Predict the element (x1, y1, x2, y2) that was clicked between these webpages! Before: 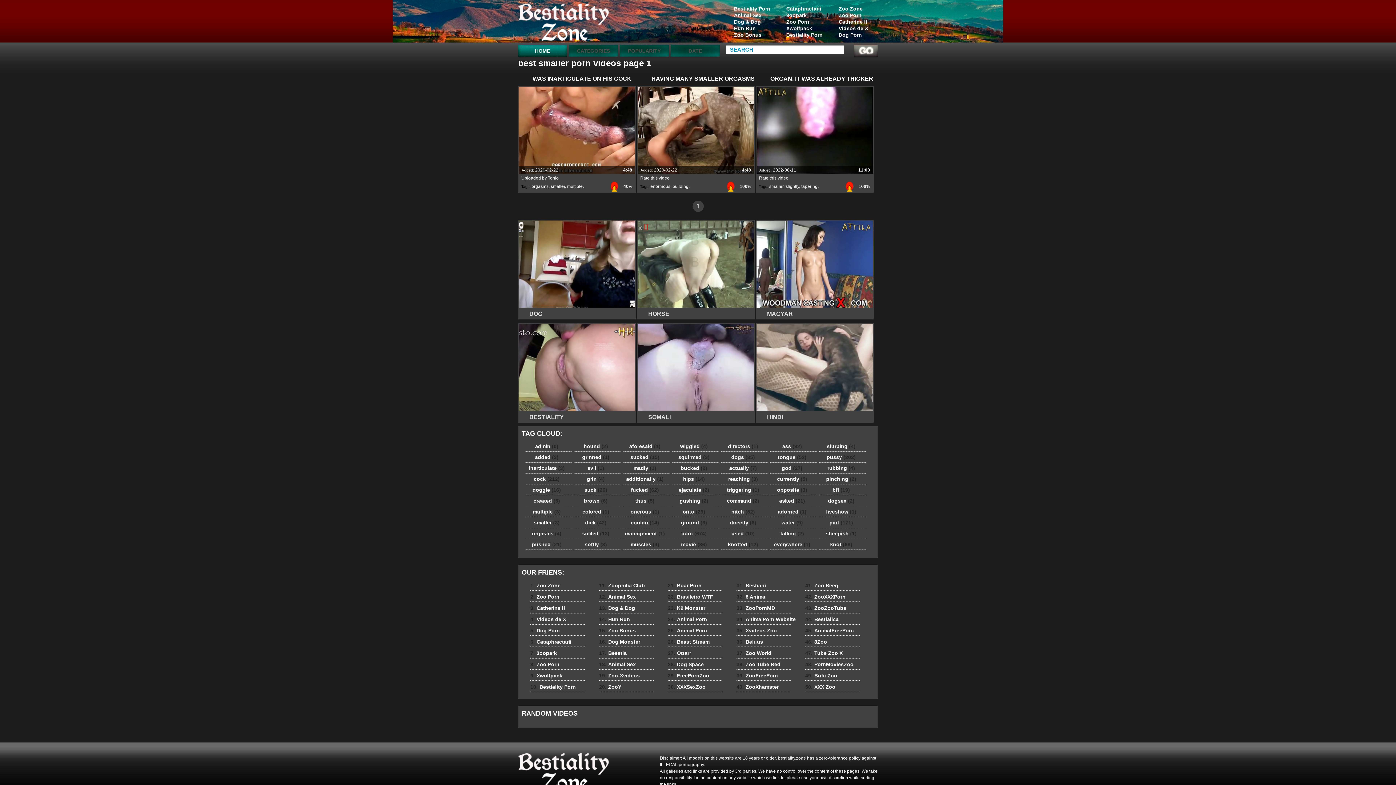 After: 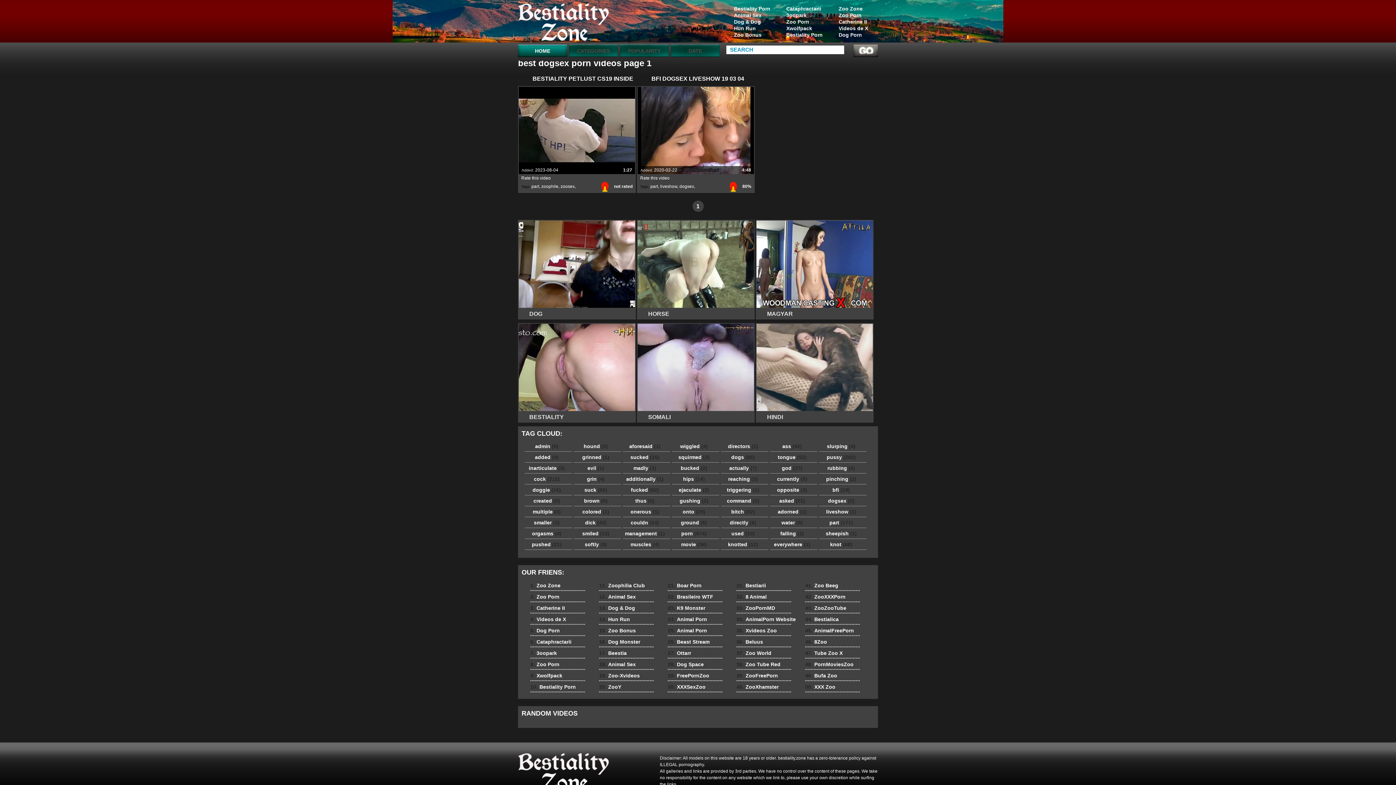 Action: bbox: (817, 496, 868, 505) label: dogsex (2)